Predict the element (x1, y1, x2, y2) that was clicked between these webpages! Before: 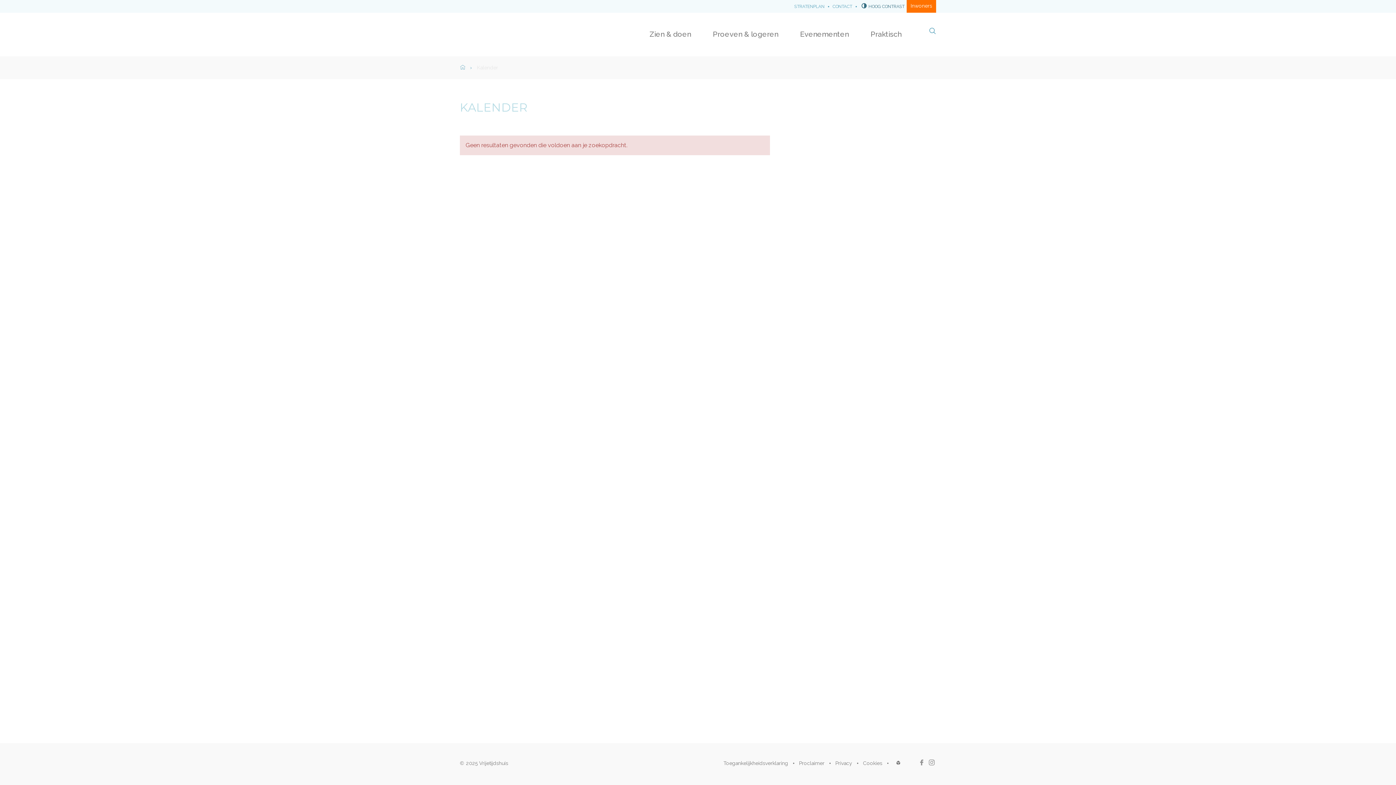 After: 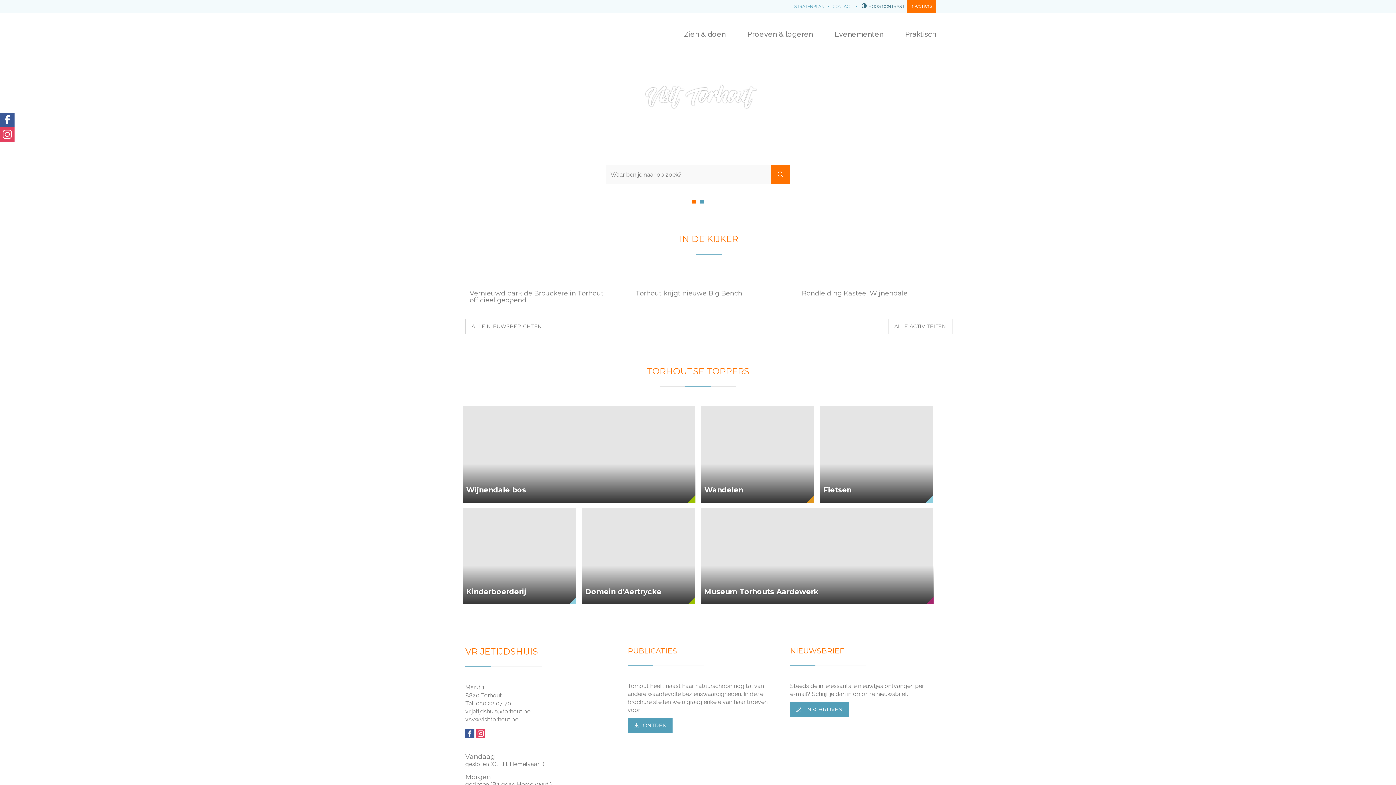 Action: bbox: (460, 56, 465, 79) label: Home">